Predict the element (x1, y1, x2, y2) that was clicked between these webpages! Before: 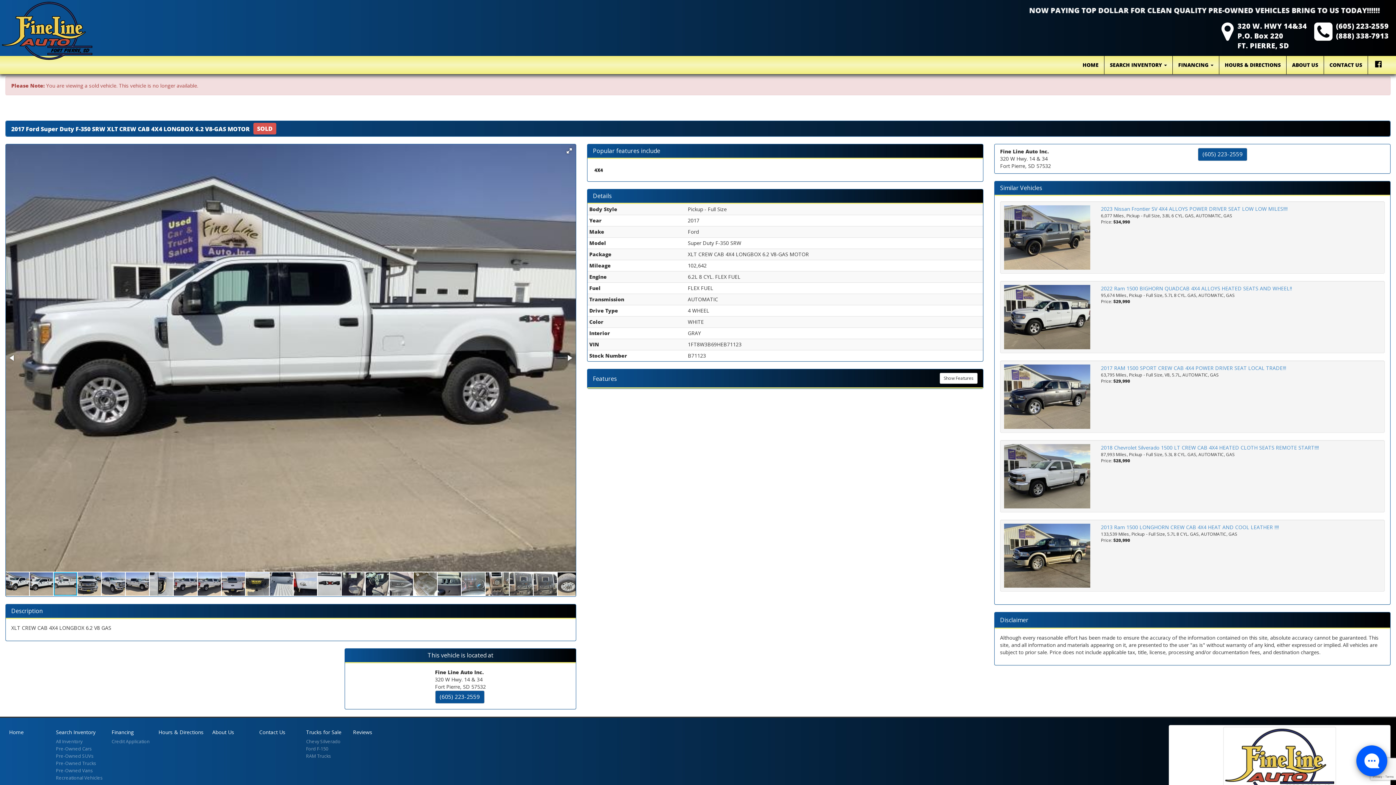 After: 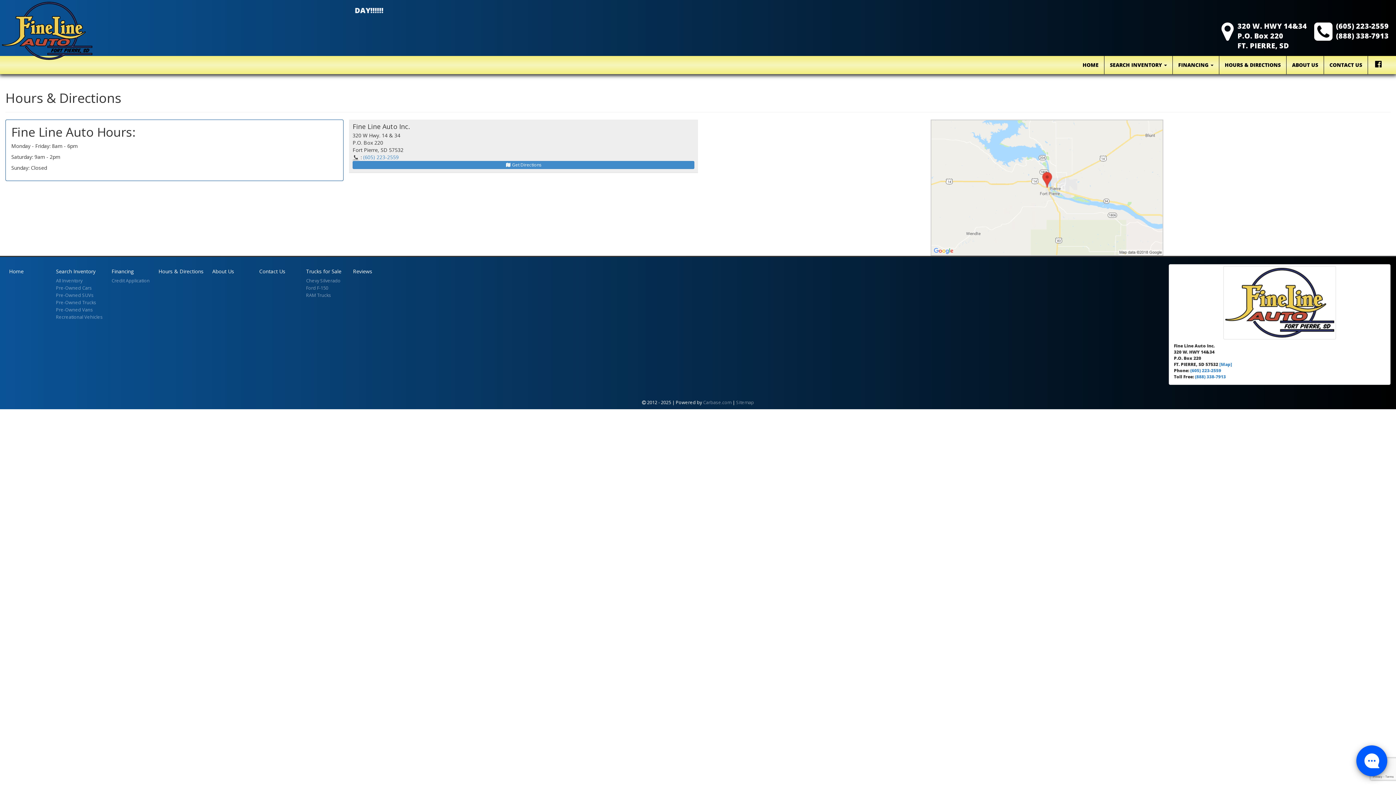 Action: bbox: (1237, 21, 1307, 50) label: 320 W. HWY 14&34
P.O. Box 220
FT. PIERRE, SD
